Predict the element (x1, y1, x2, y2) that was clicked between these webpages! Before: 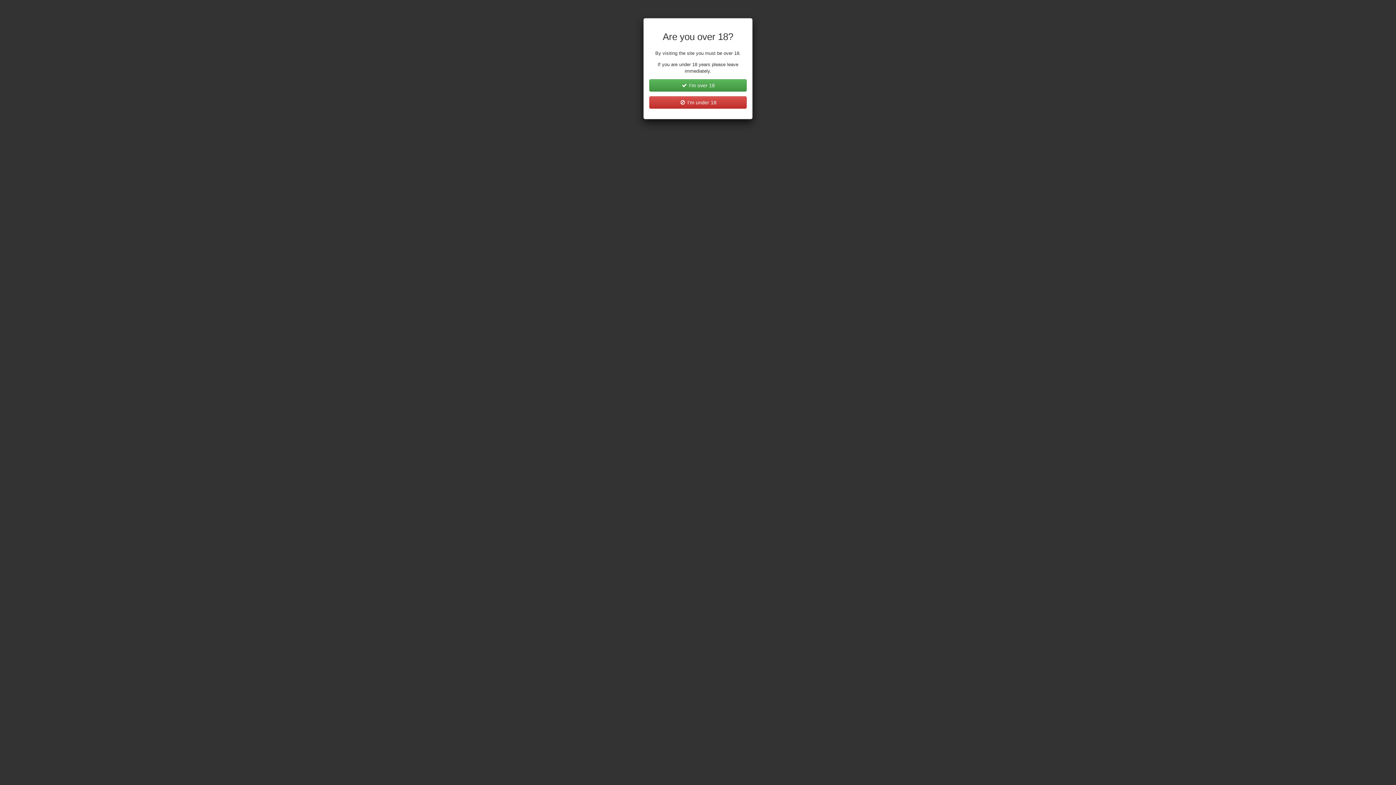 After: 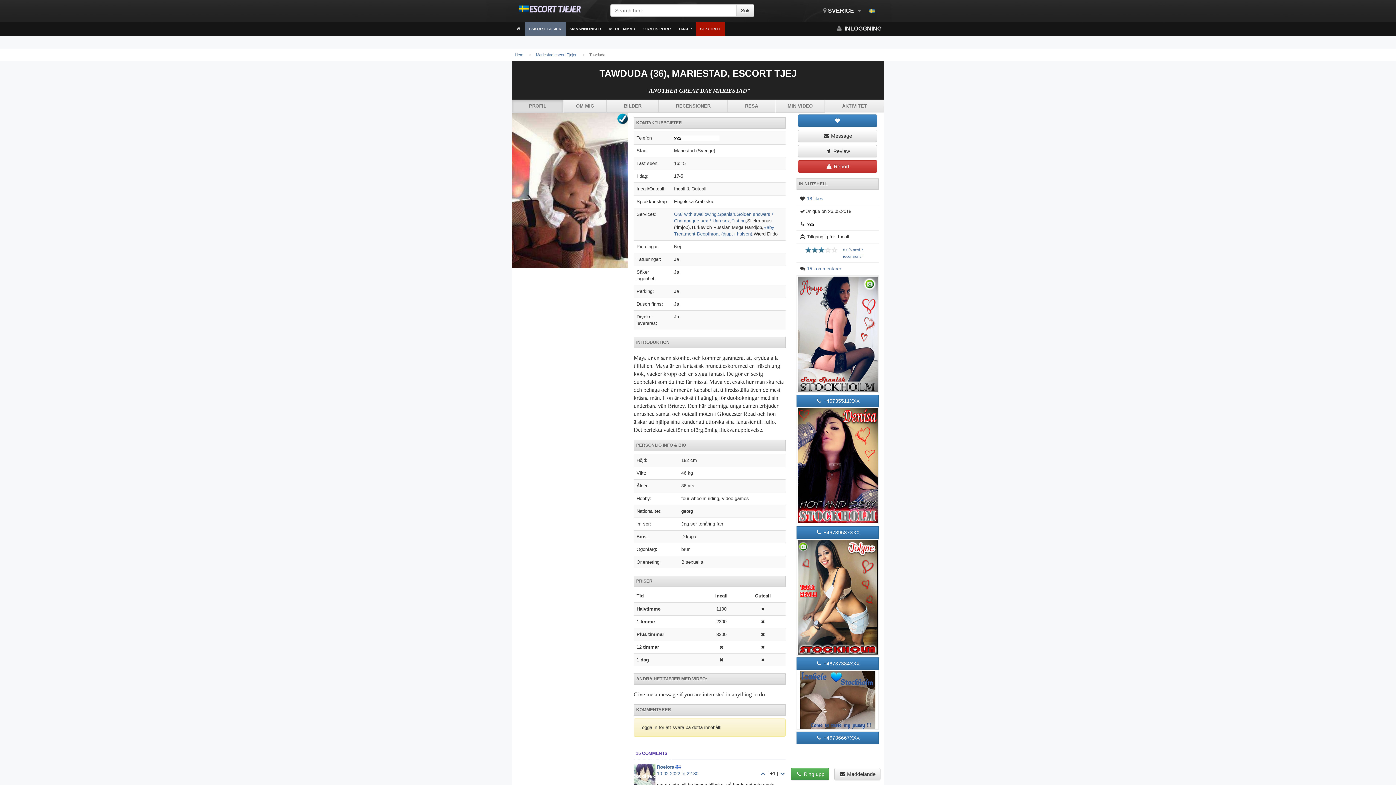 Action: label:  I'm over 18 bbox: (649, 79, 746, 91)